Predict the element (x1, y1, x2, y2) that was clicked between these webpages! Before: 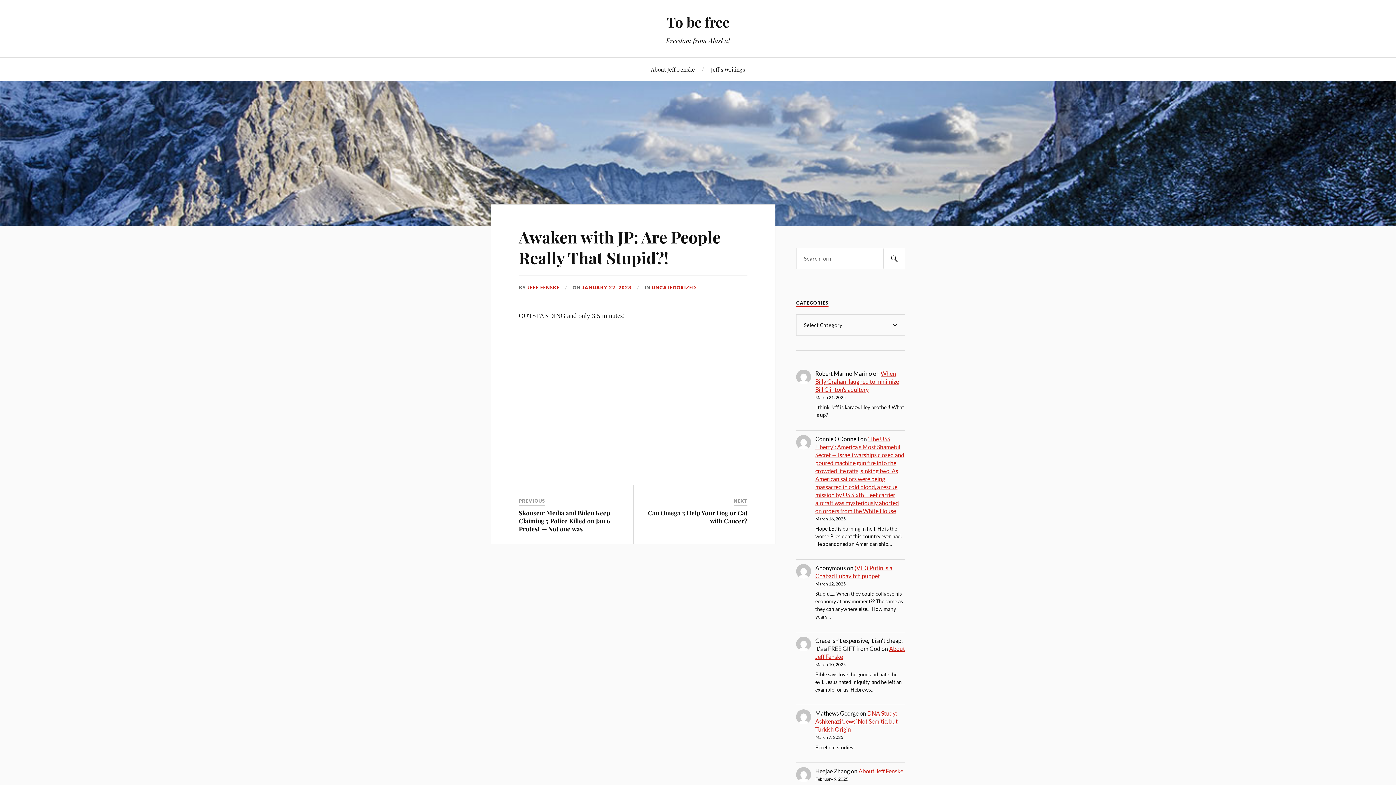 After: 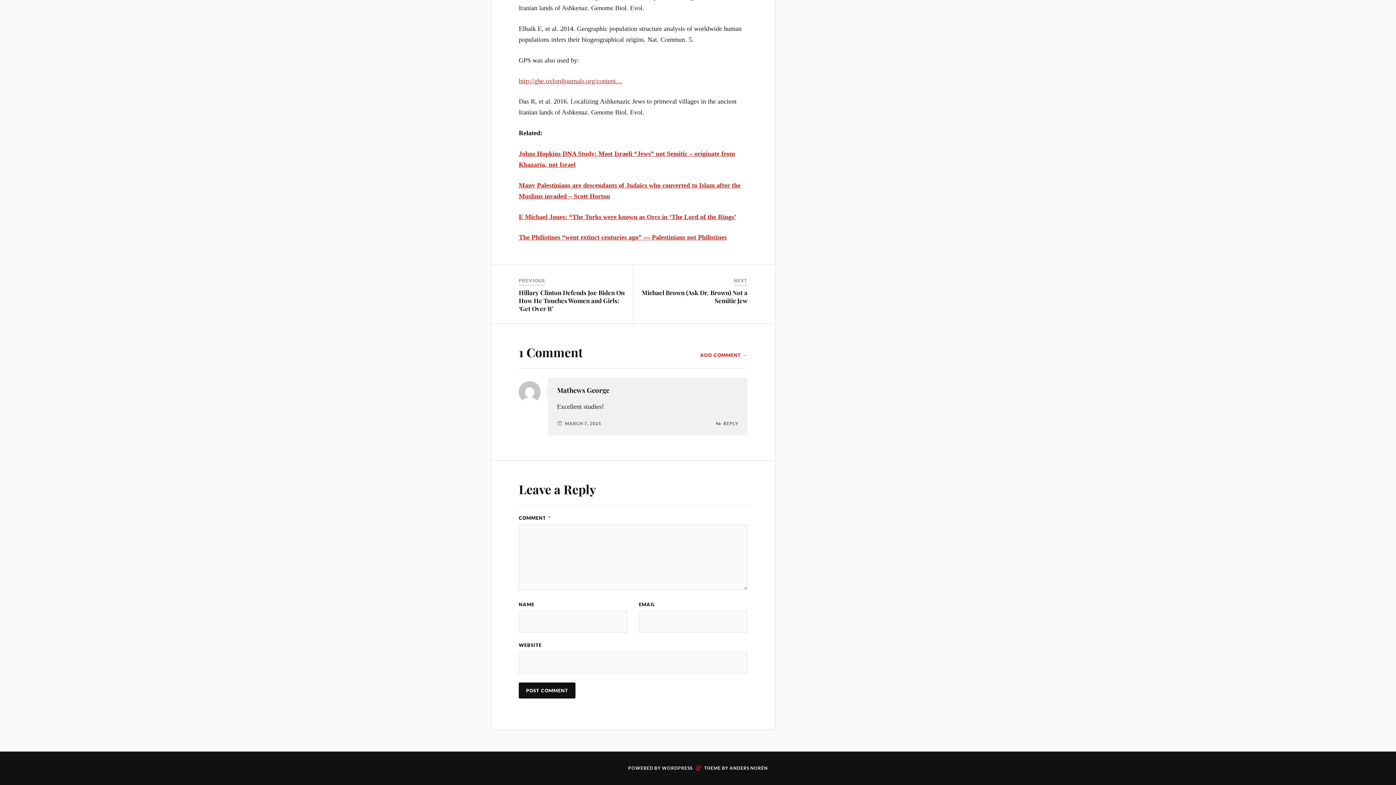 Action: label: DNA Study: Ashkenazi ‘Jews’ Not Semitic, but Turkish Origin bbox: (815, 710, 898, 733)